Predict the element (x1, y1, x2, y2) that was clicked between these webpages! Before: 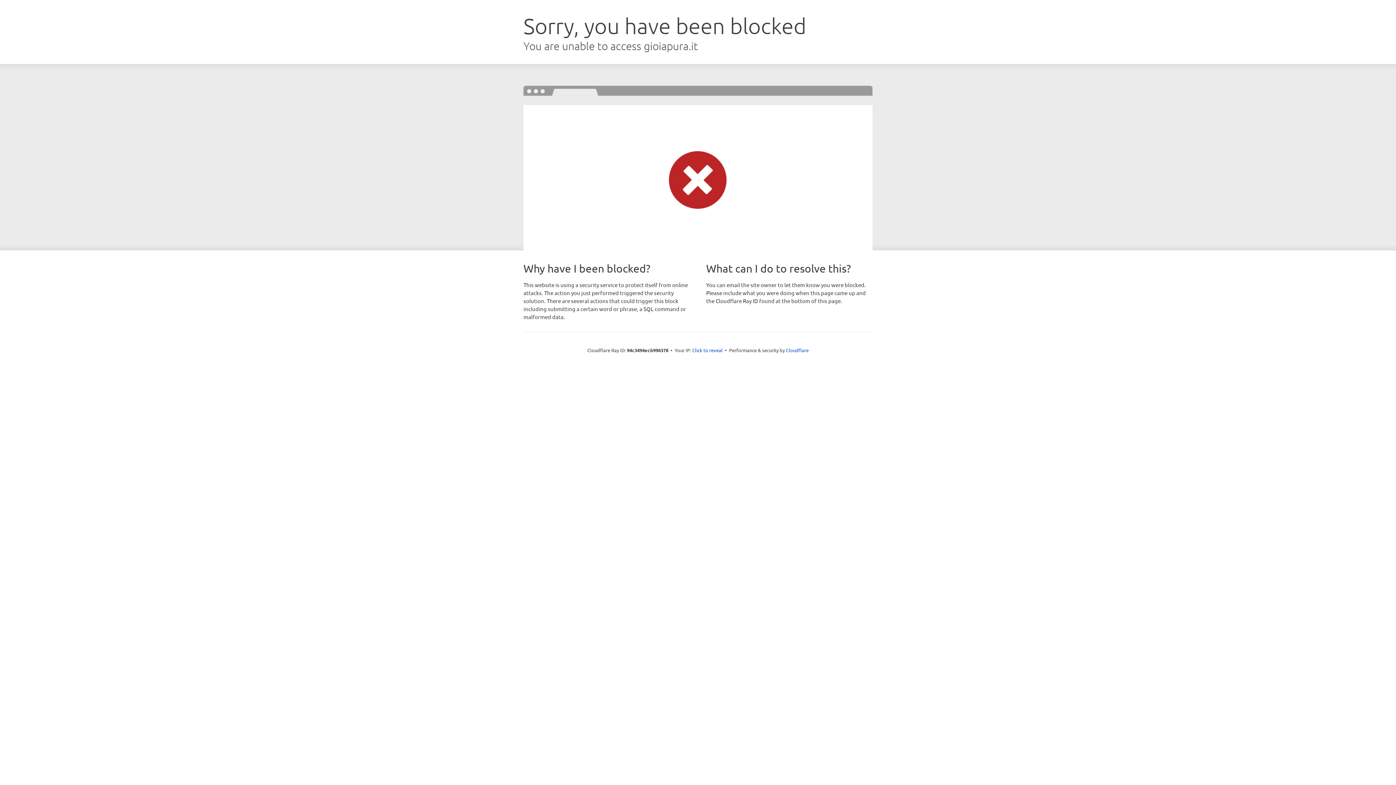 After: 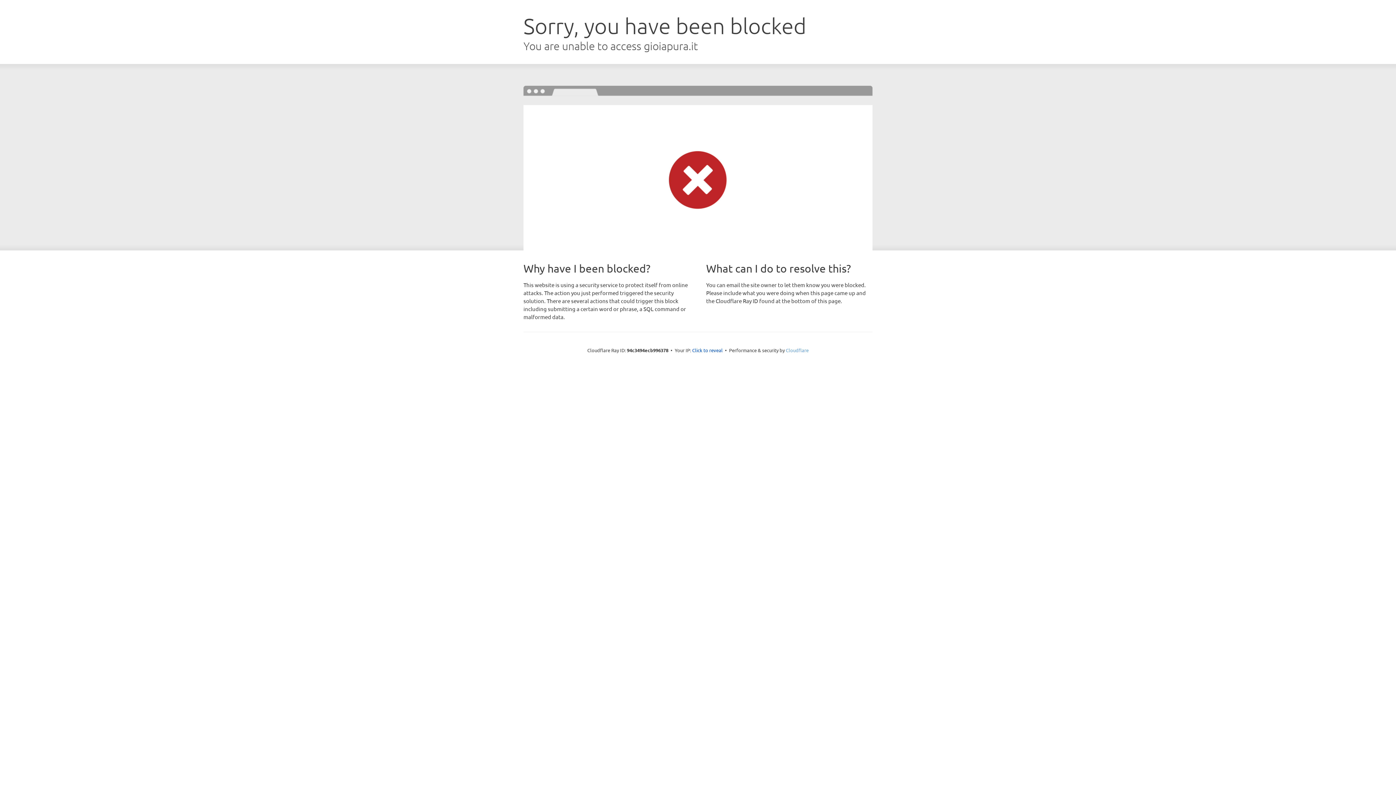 Action: label: Cloudflare bbox: (786, 347, 808, 353)